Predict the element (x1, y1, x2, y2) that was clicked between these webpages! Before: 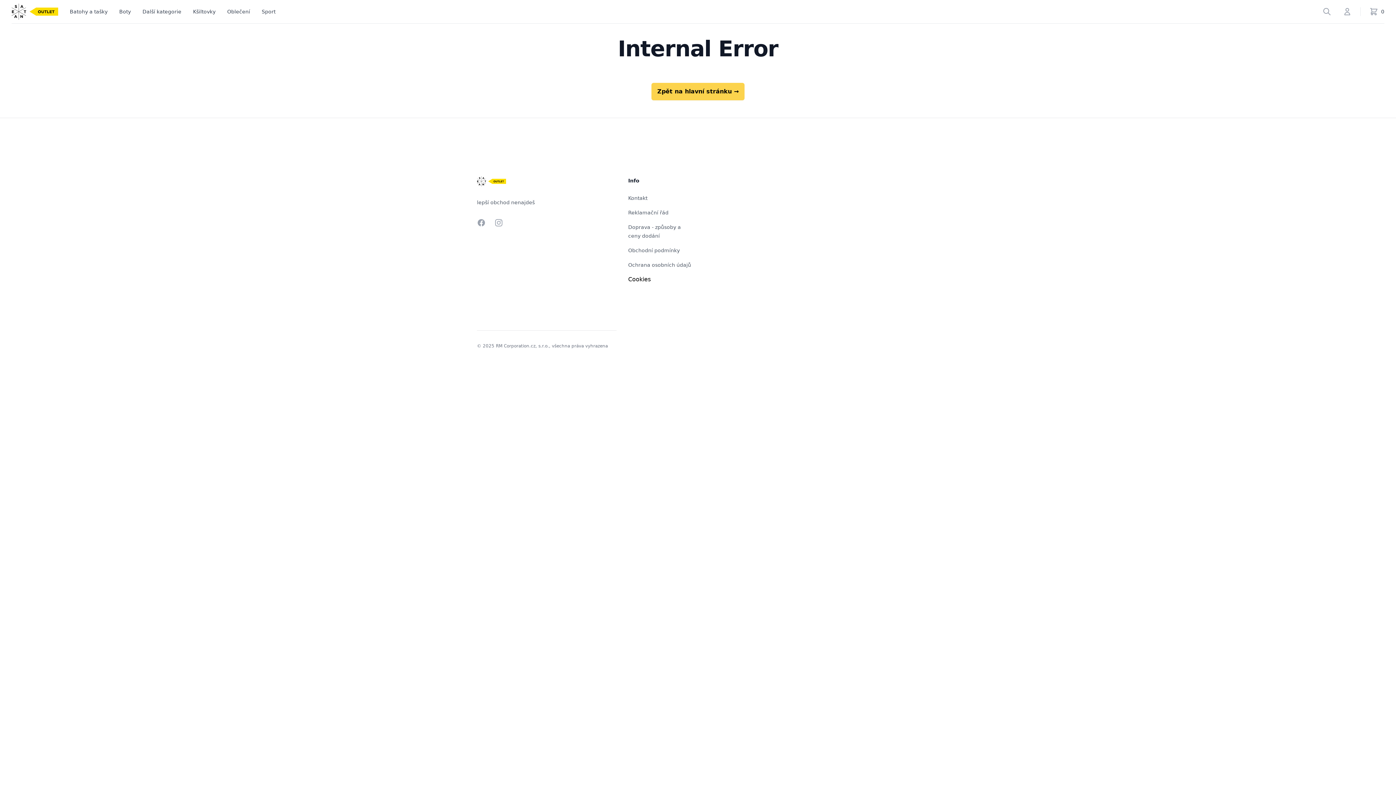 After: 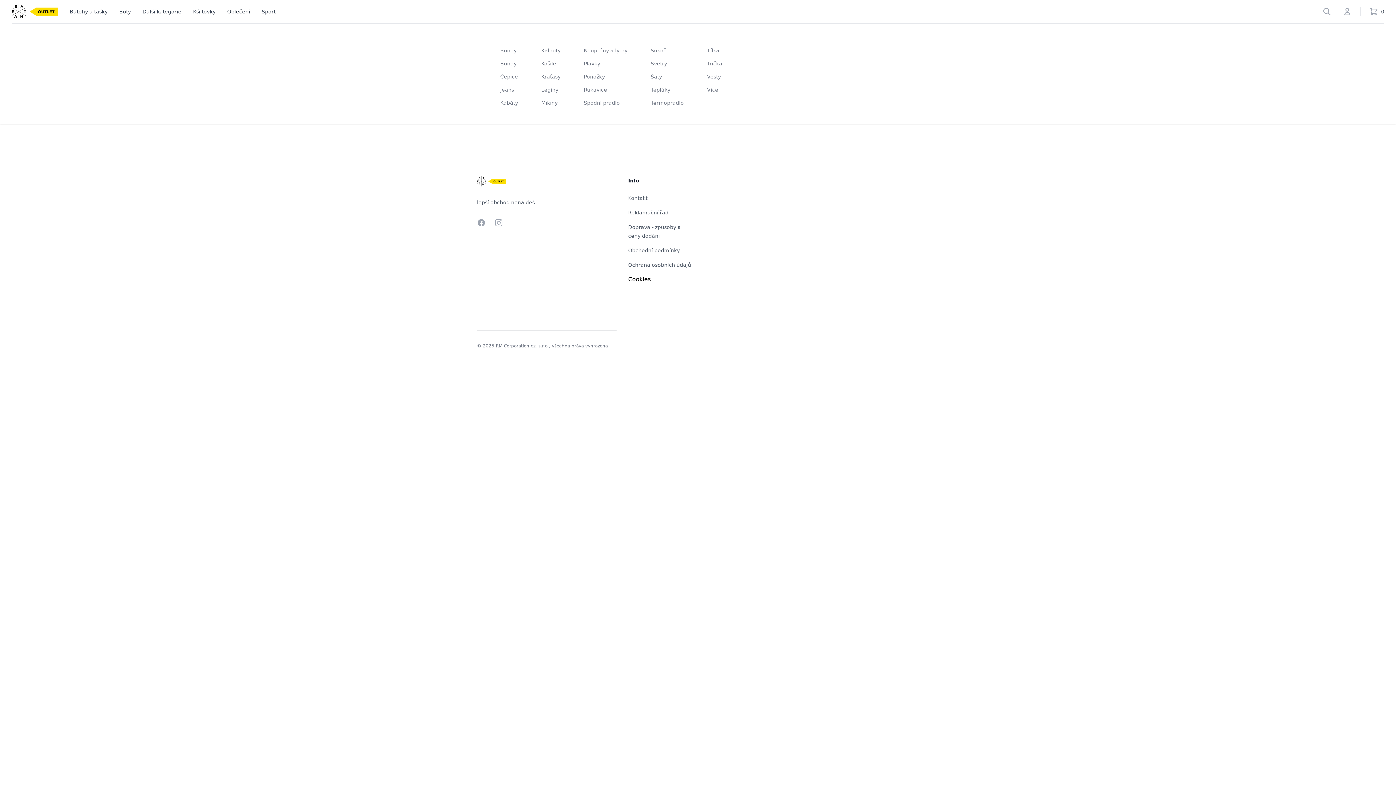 Action: label: Oblečení bbox: (227, 0, 250, 23)